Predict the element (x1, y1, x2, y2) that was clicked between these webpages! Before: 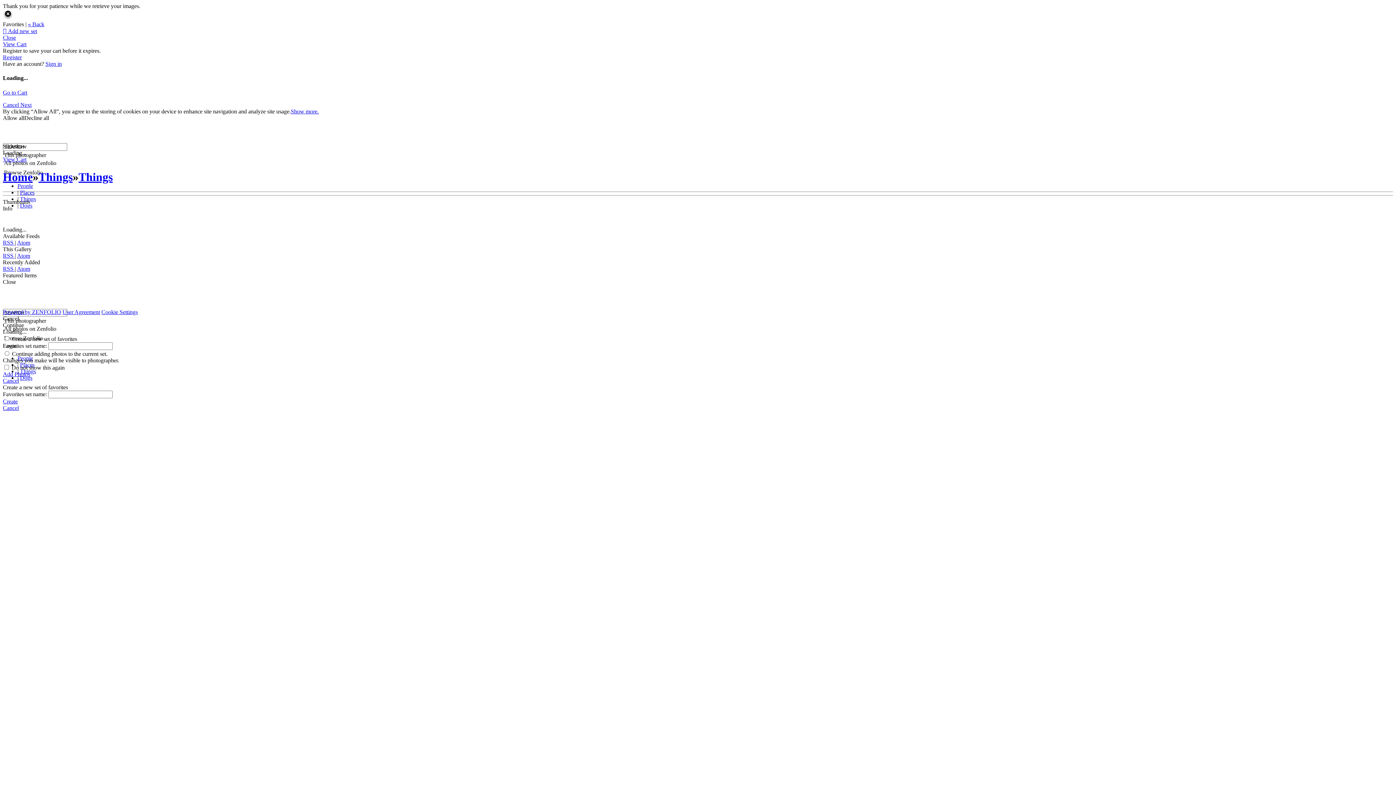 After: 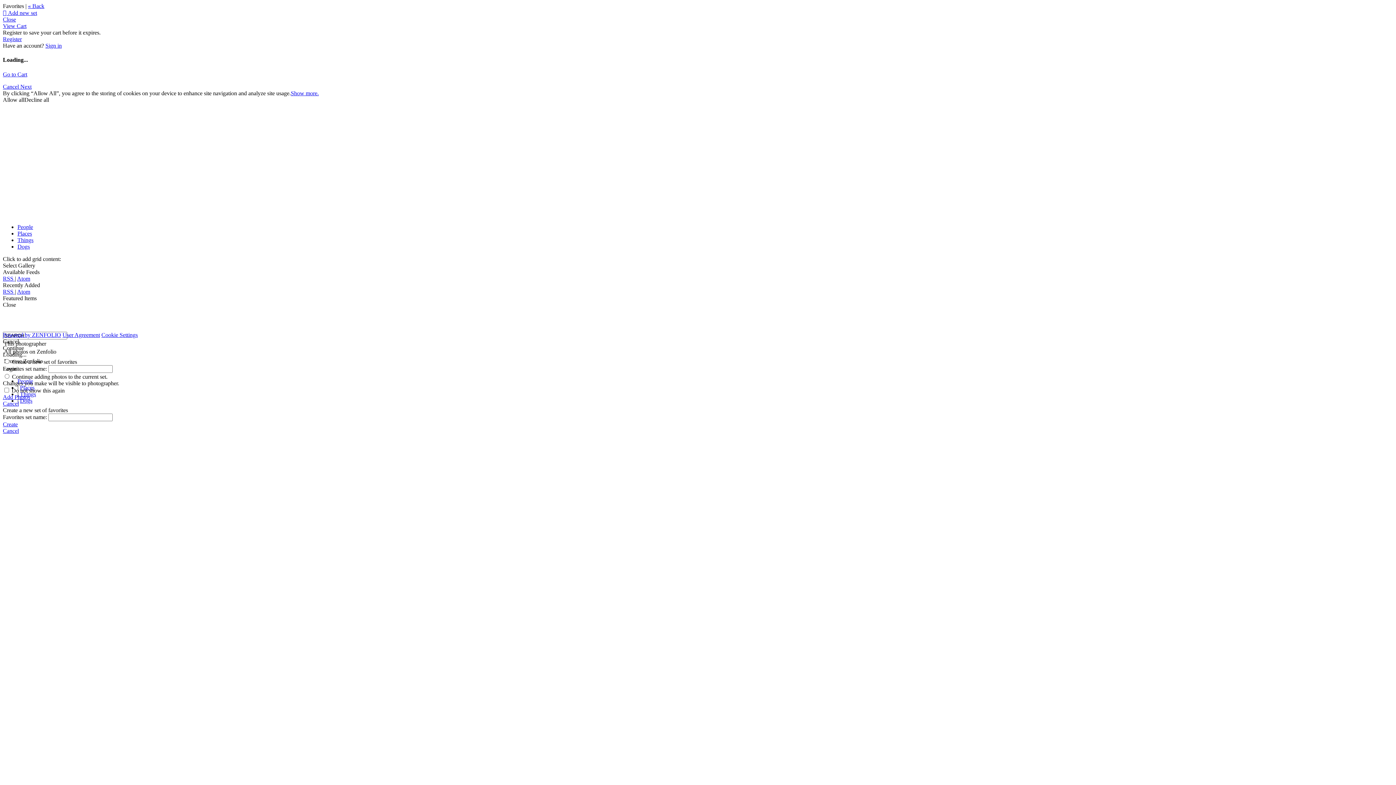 Action: bbox: (2, 170, 32, 183) label: Home